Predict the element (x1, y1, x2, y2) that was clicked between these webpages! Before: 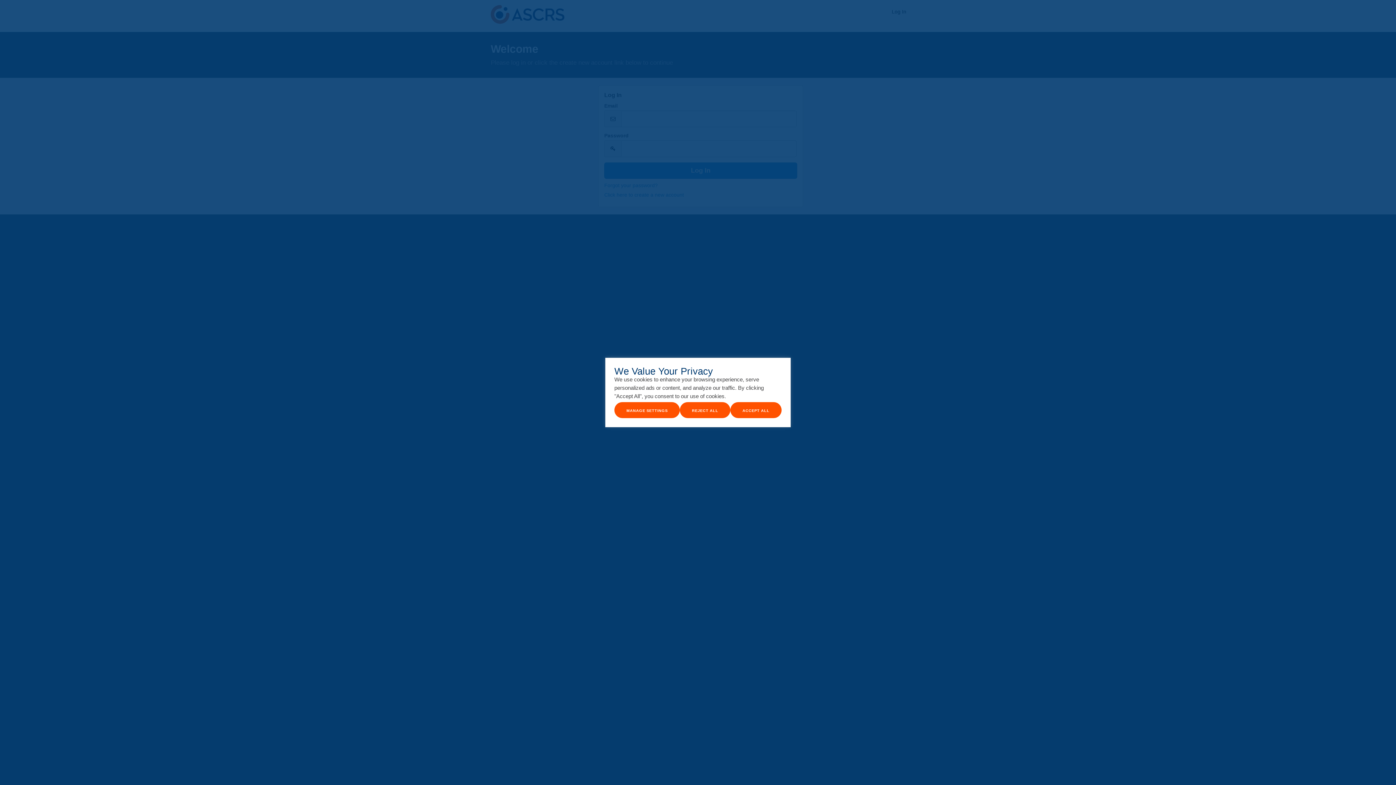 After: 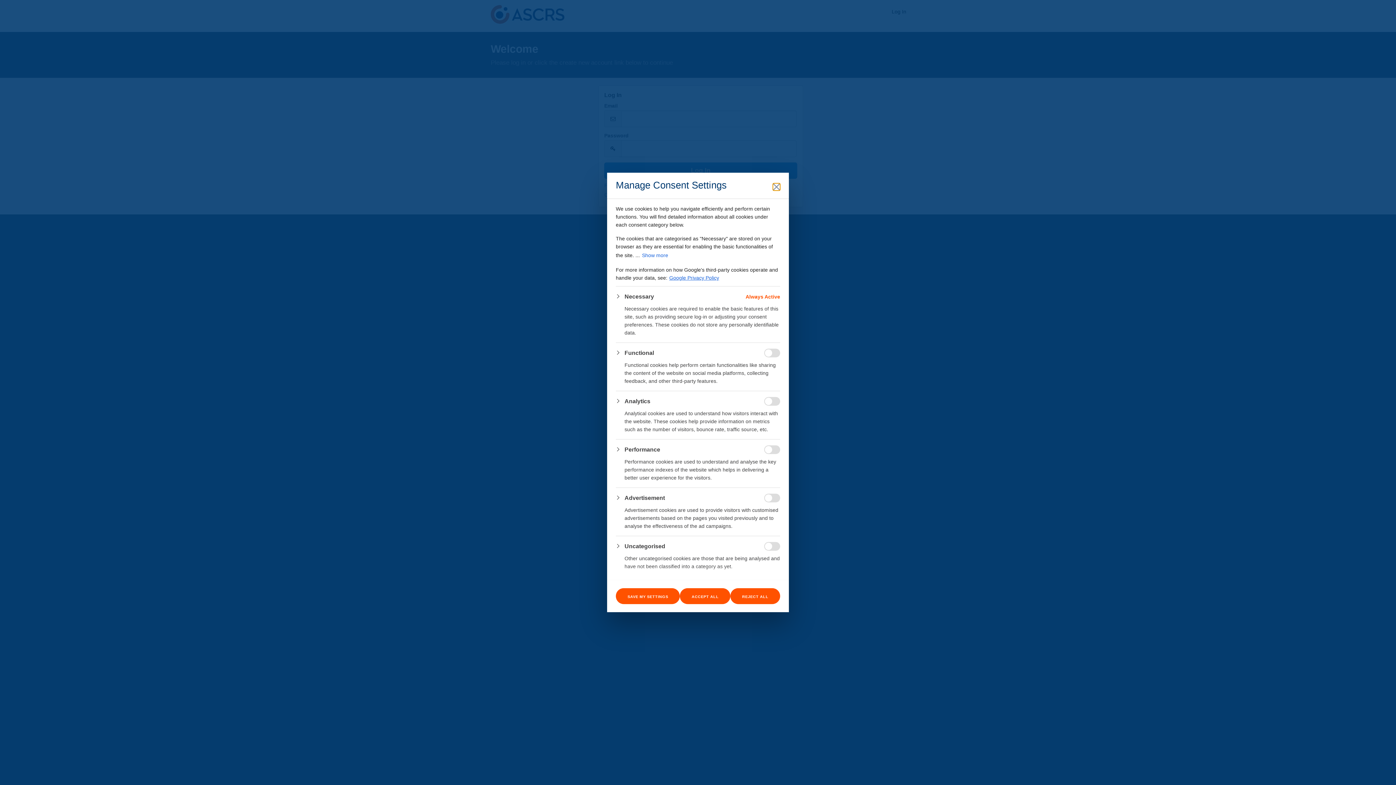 Action: label: Manage Settings bbox: (614, 402, 680, 418)